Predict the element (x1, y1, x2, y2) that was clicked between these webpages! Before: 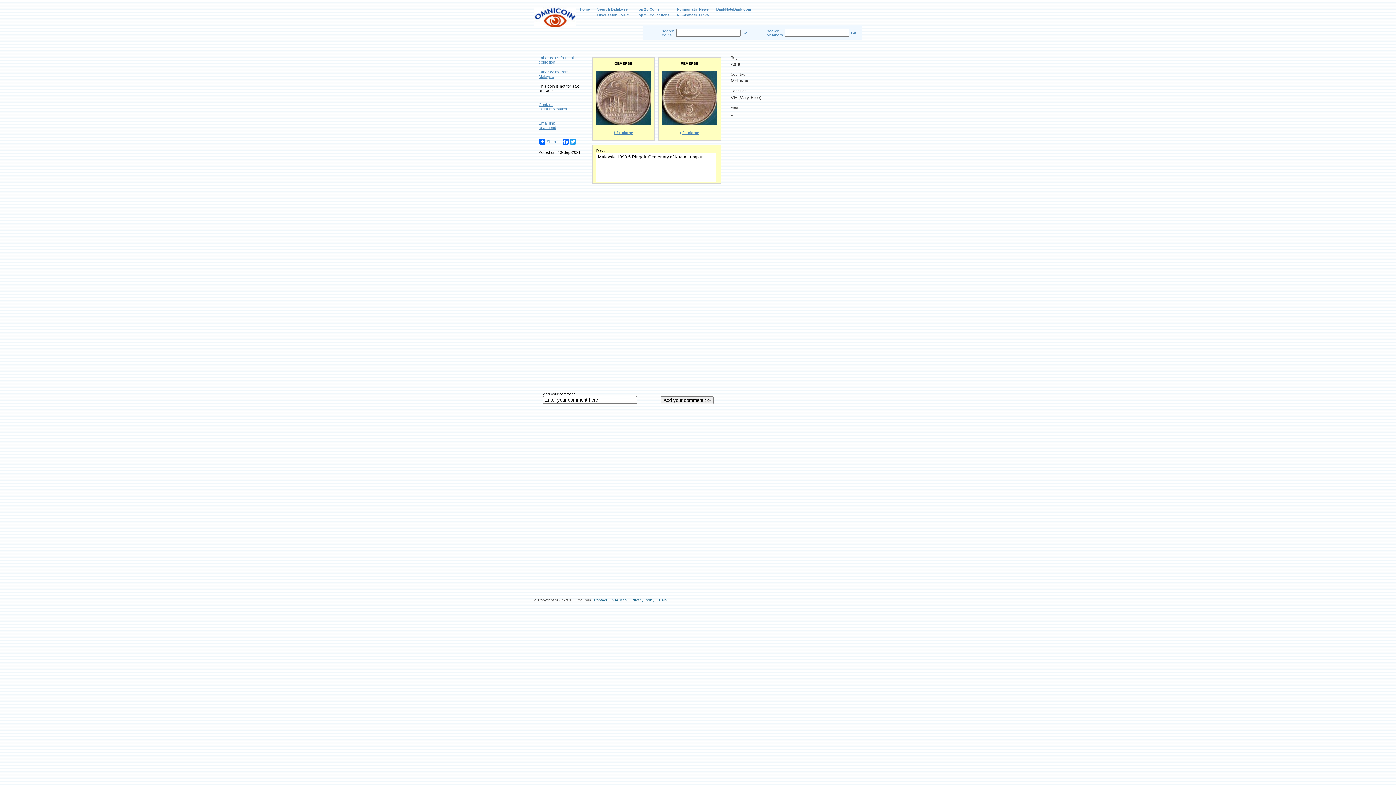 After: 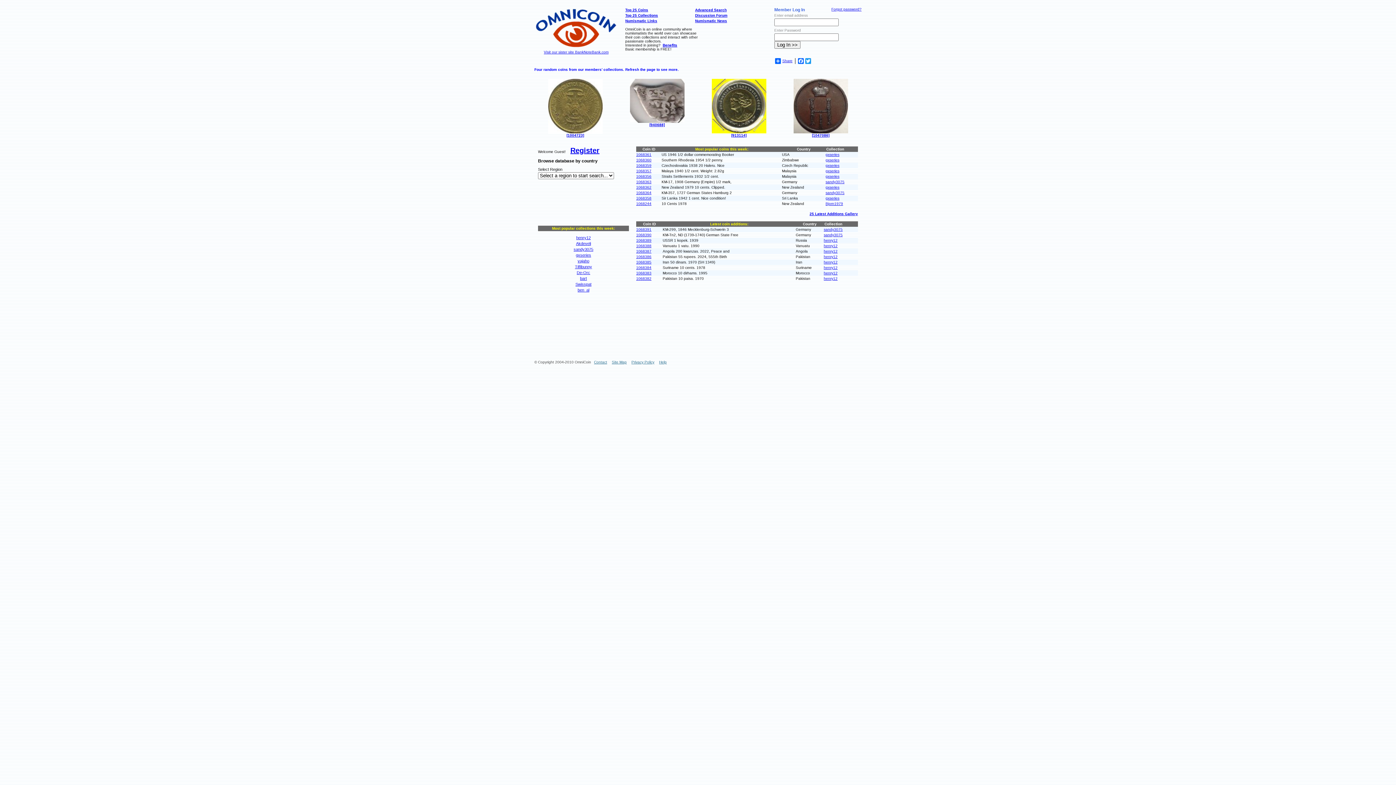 Action: bbox: (534, 24, 576, 28)